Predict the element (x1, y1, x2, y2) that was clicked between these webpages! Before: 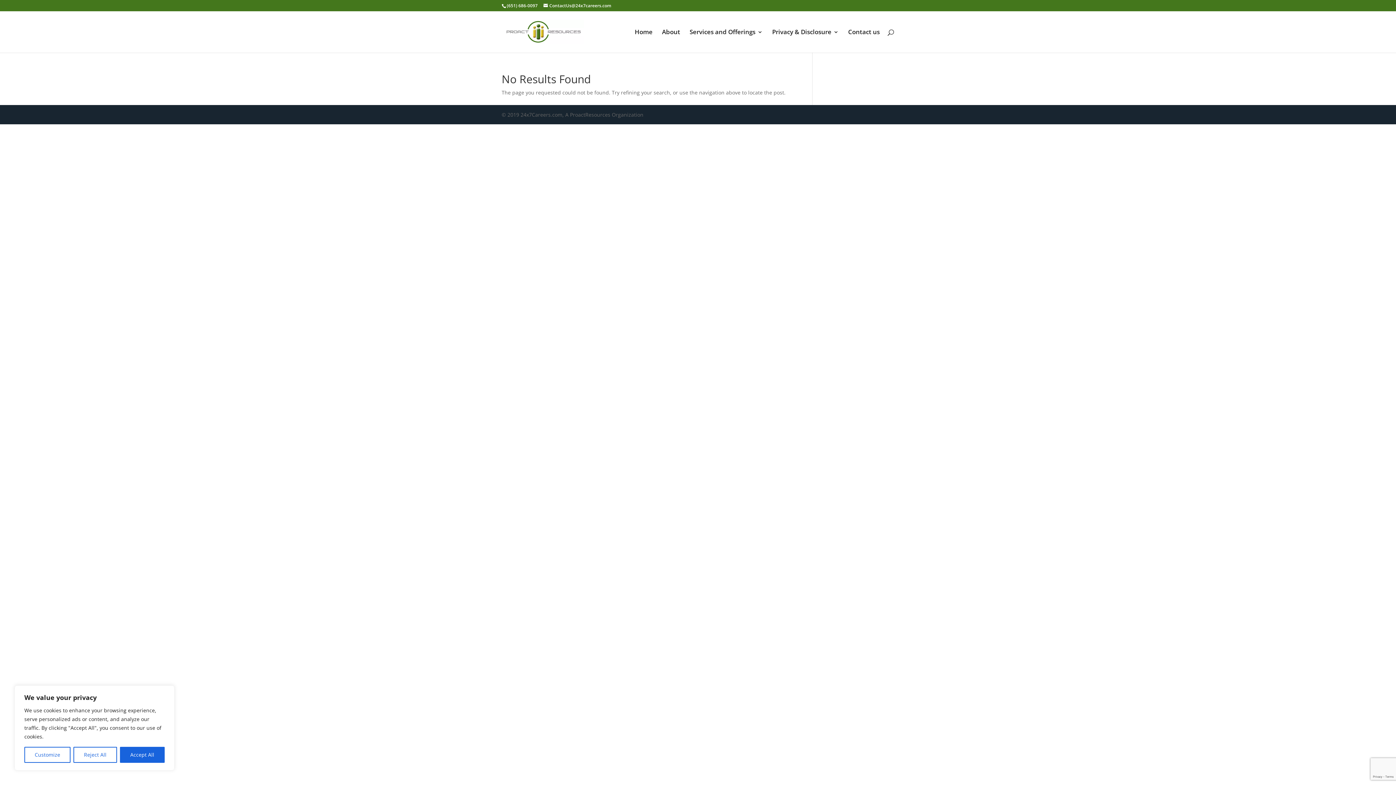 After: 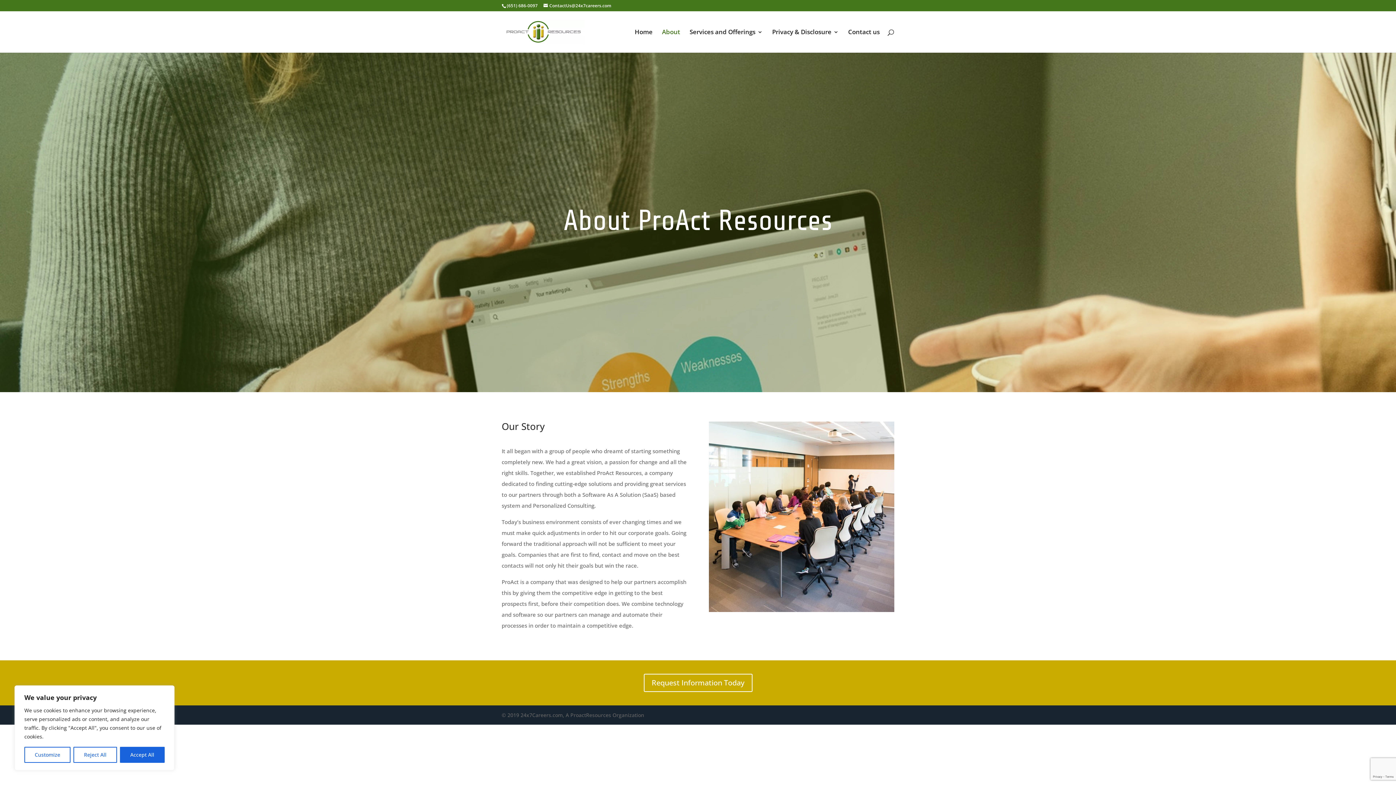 Action: bbox: (662, 29, 680, 52) label: About